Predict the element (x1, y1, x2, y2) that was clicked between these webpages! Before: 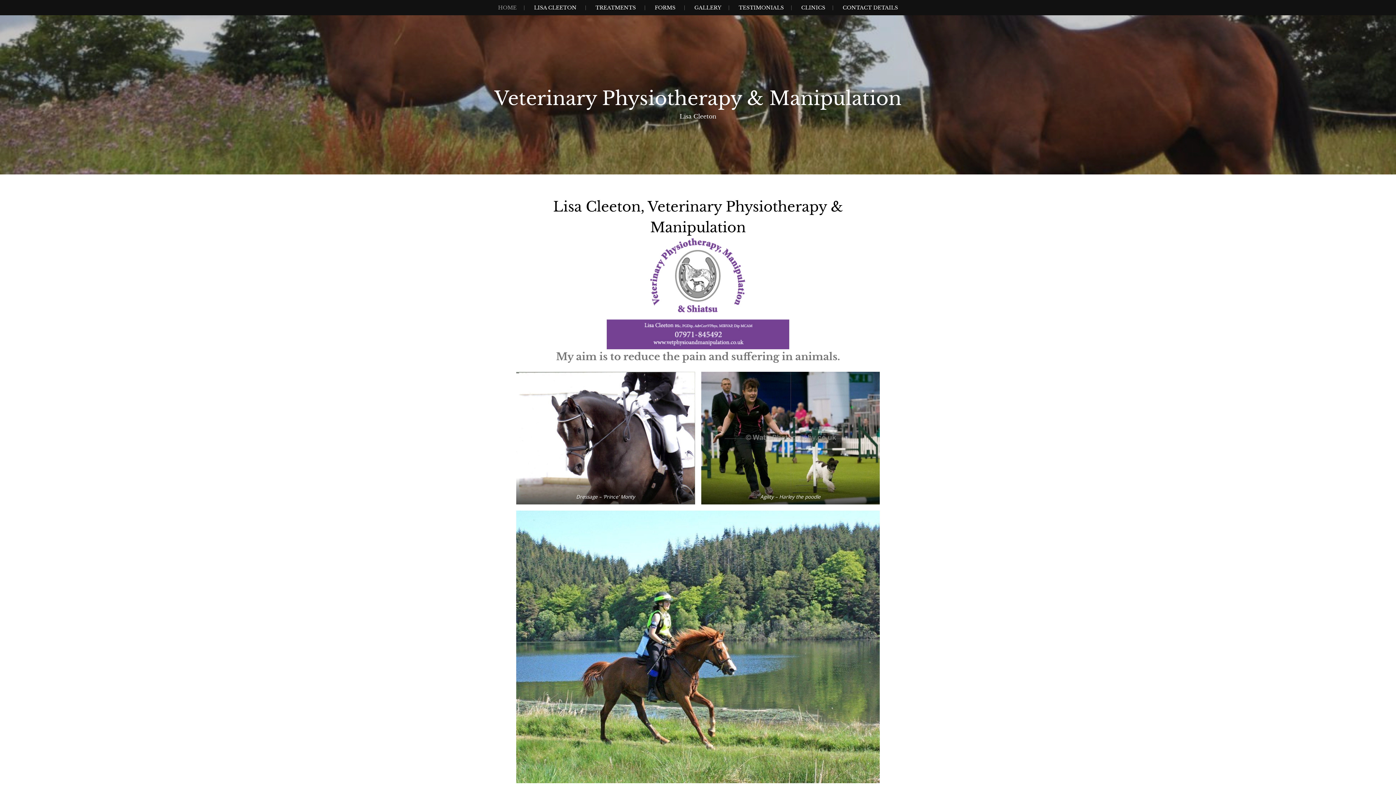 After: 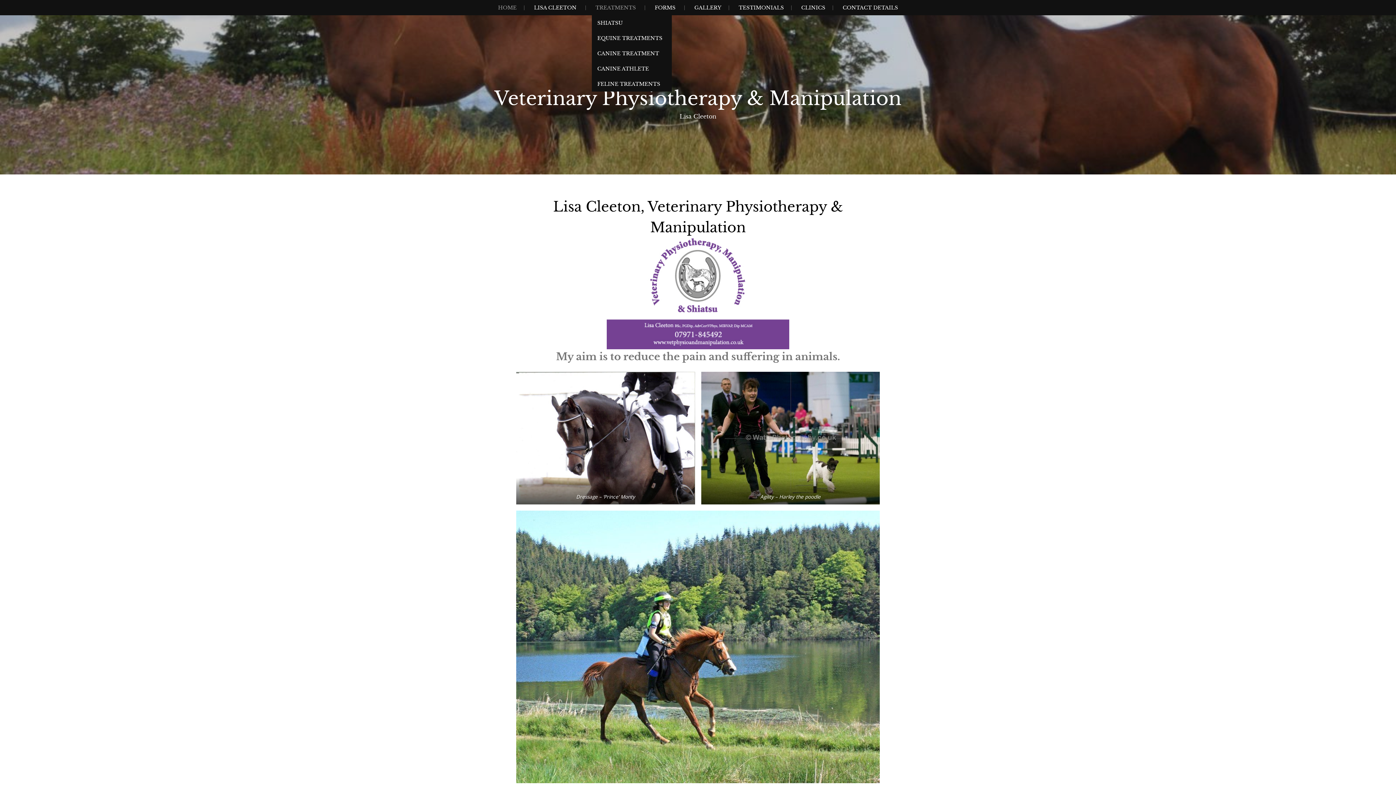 Action: bbox: (592, 0, 639, 15) label: TREATMENTS